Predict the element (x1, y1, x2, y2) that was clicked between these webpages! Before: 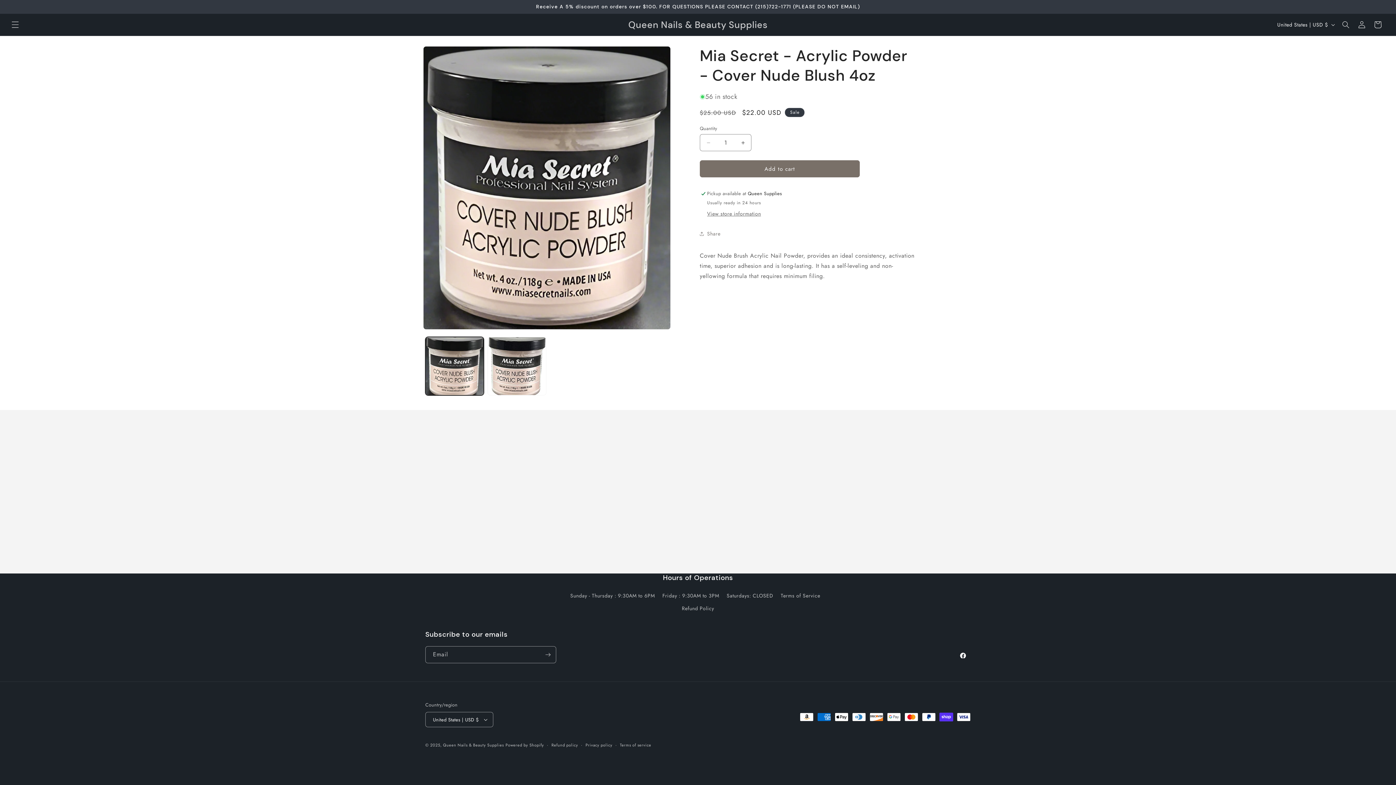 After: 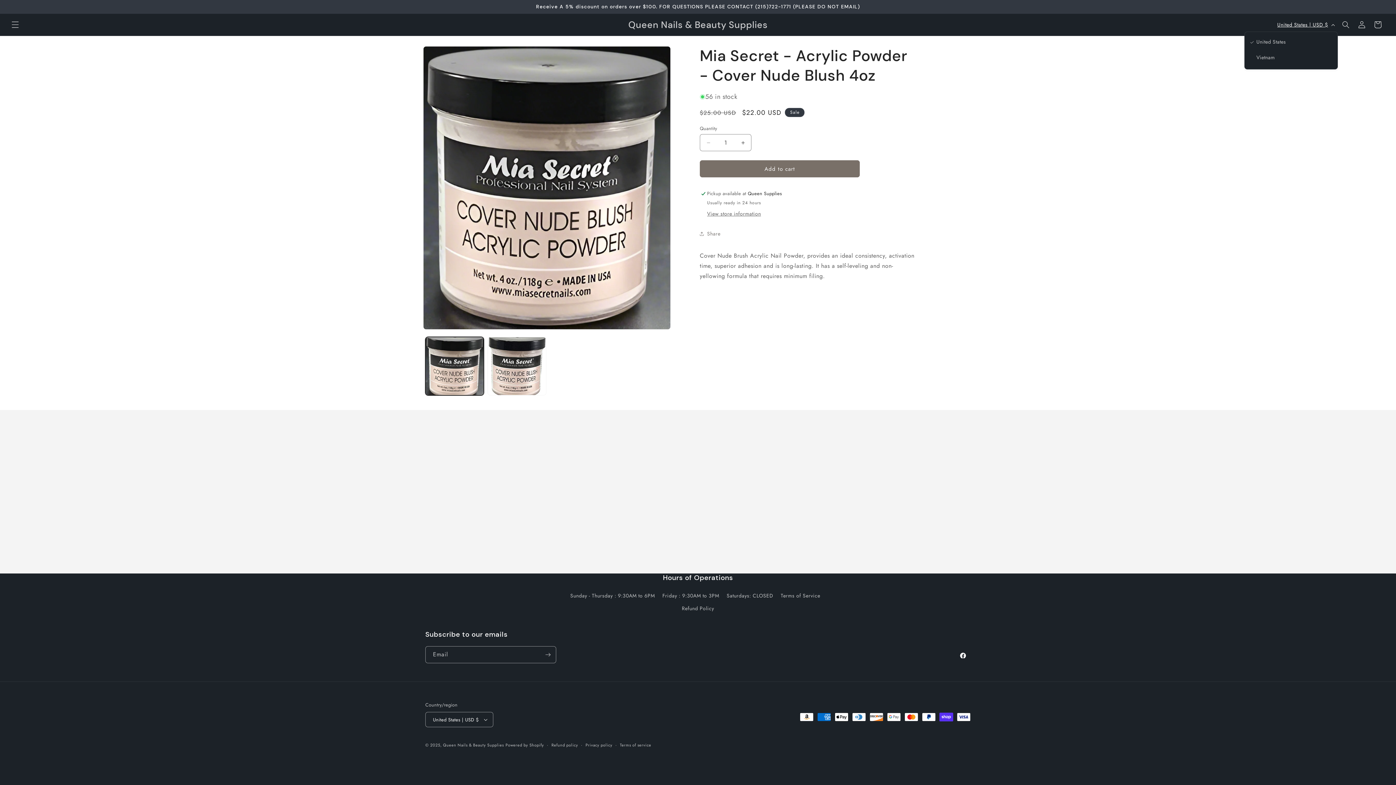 Action: label: United States | USD $ bbox: (1273, 17, 1338, 31)